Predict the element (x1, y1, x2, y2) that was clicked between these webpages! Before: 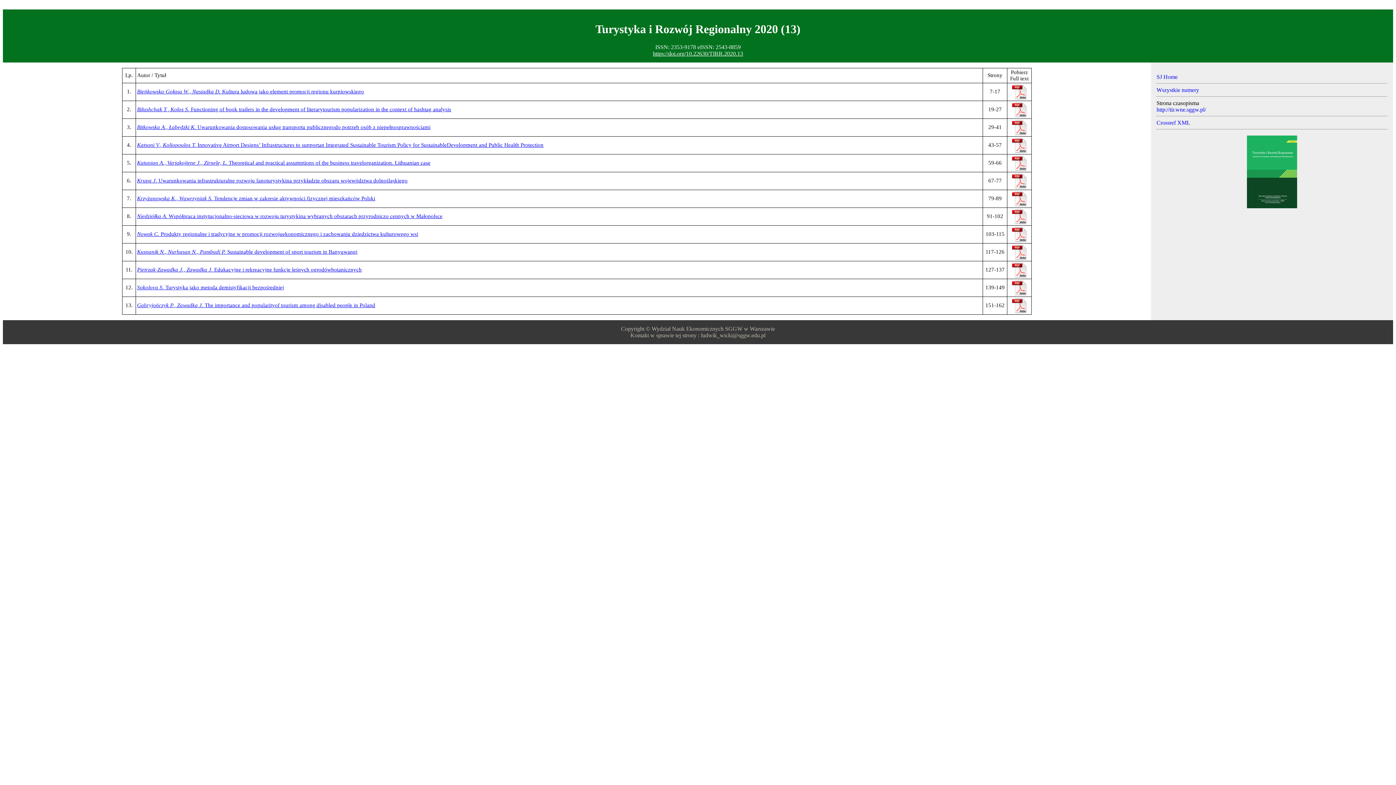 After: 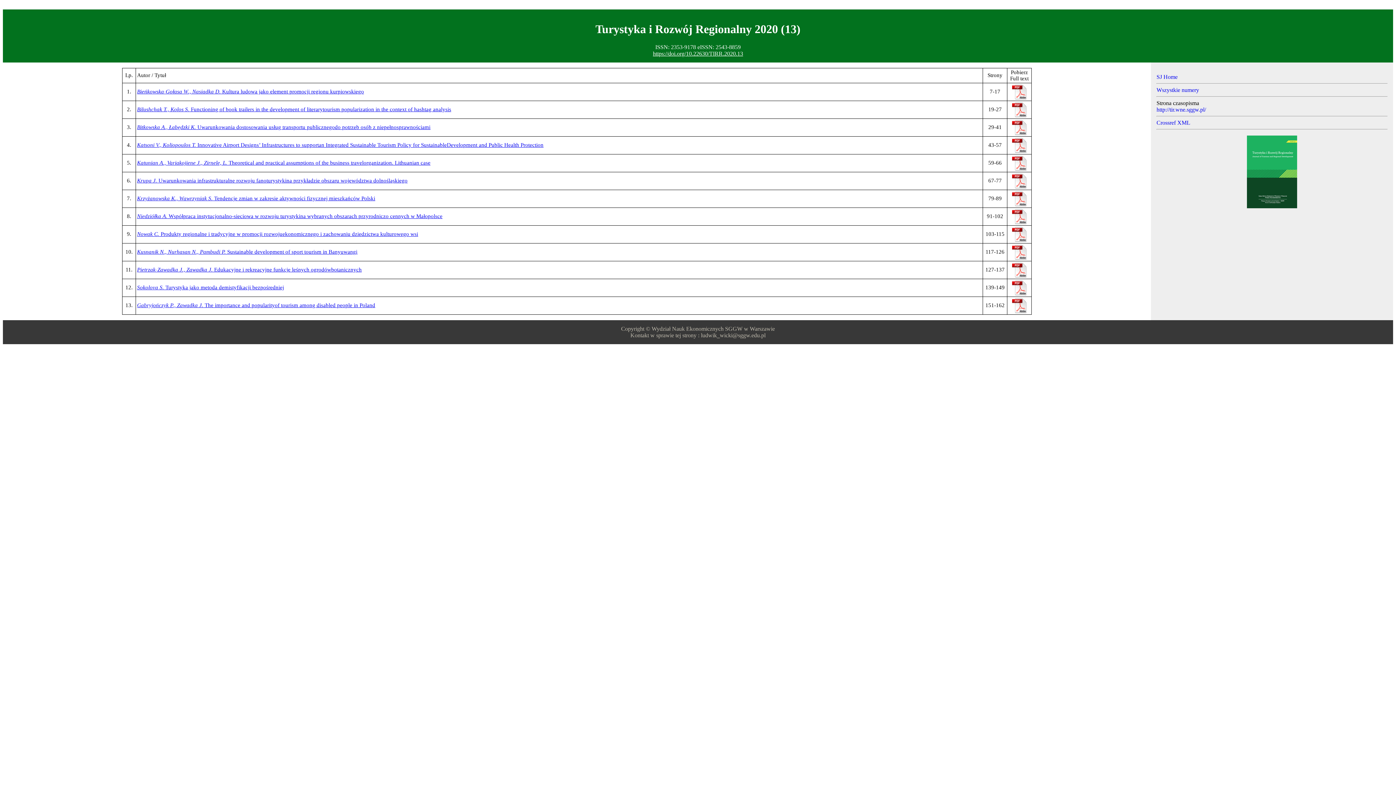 Action: bbox: (1012, 183, 1026, 189)